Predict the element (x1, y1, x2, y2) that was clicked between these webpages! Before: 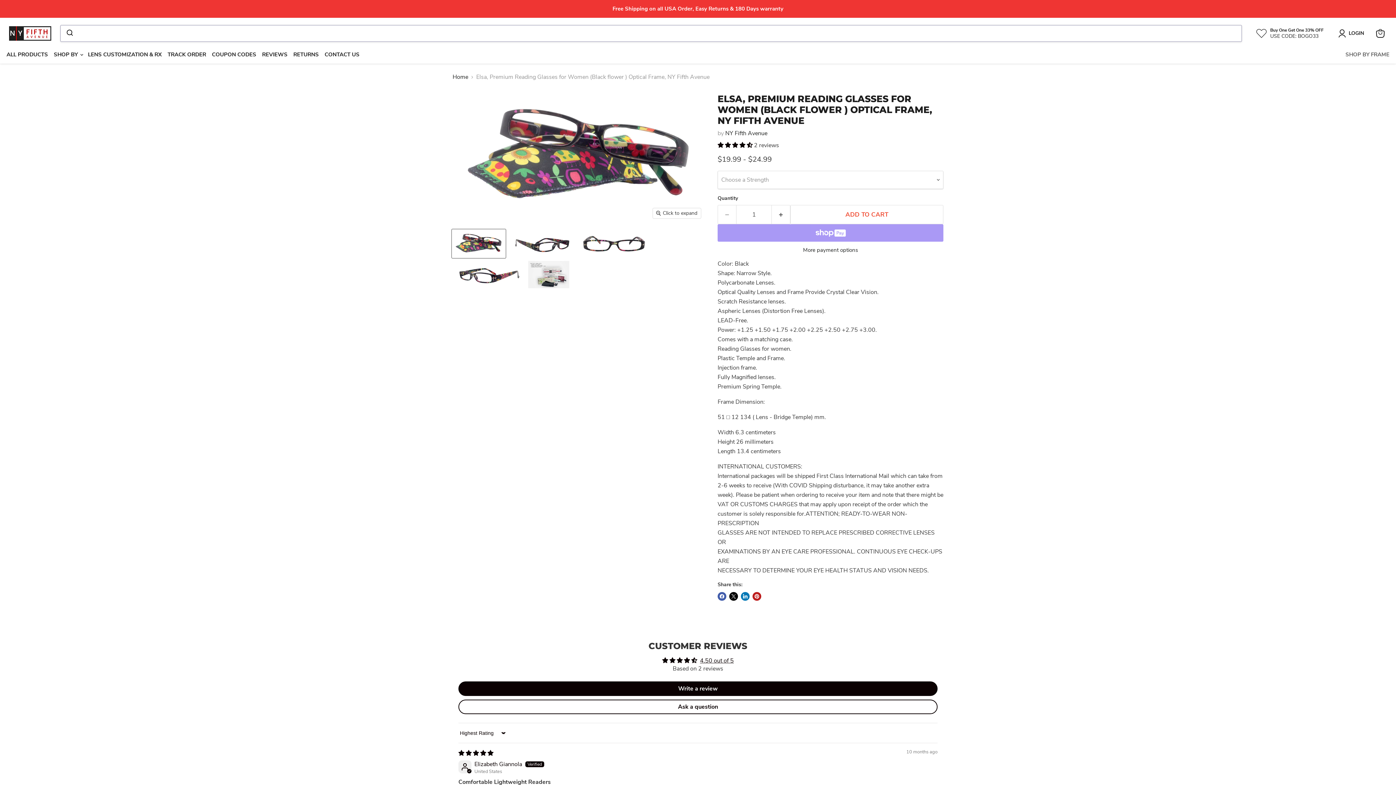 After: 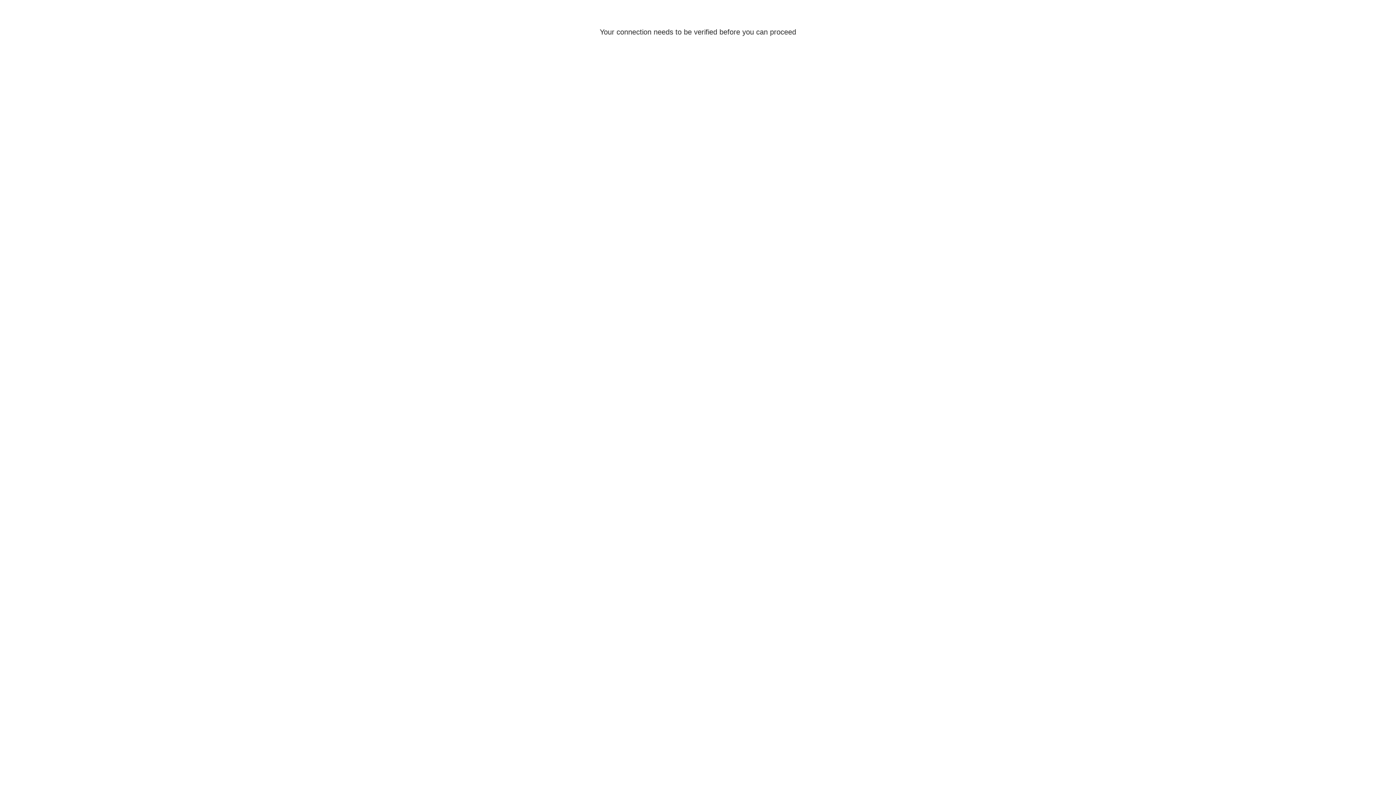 Action: label: LOGIN bbox: (1338, 29, 1367, 37)